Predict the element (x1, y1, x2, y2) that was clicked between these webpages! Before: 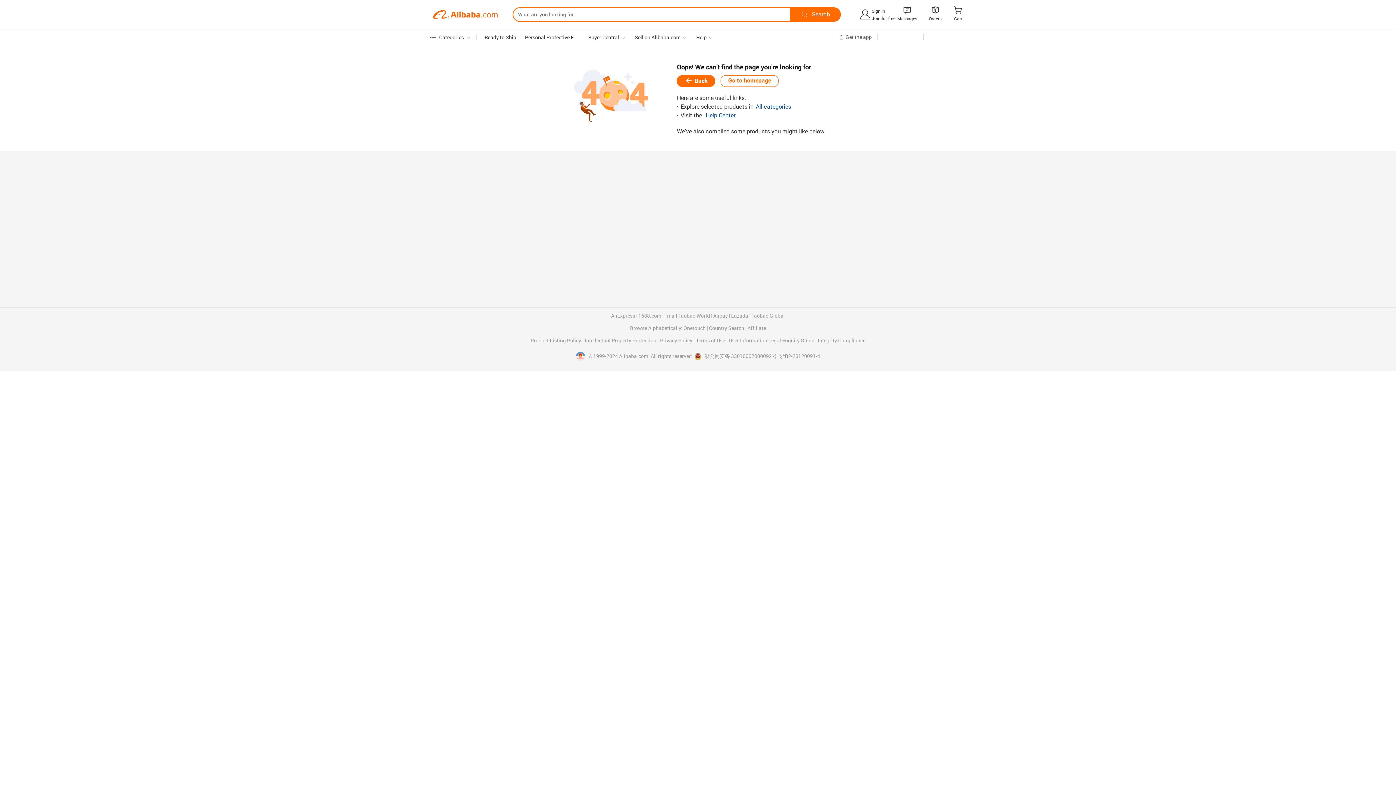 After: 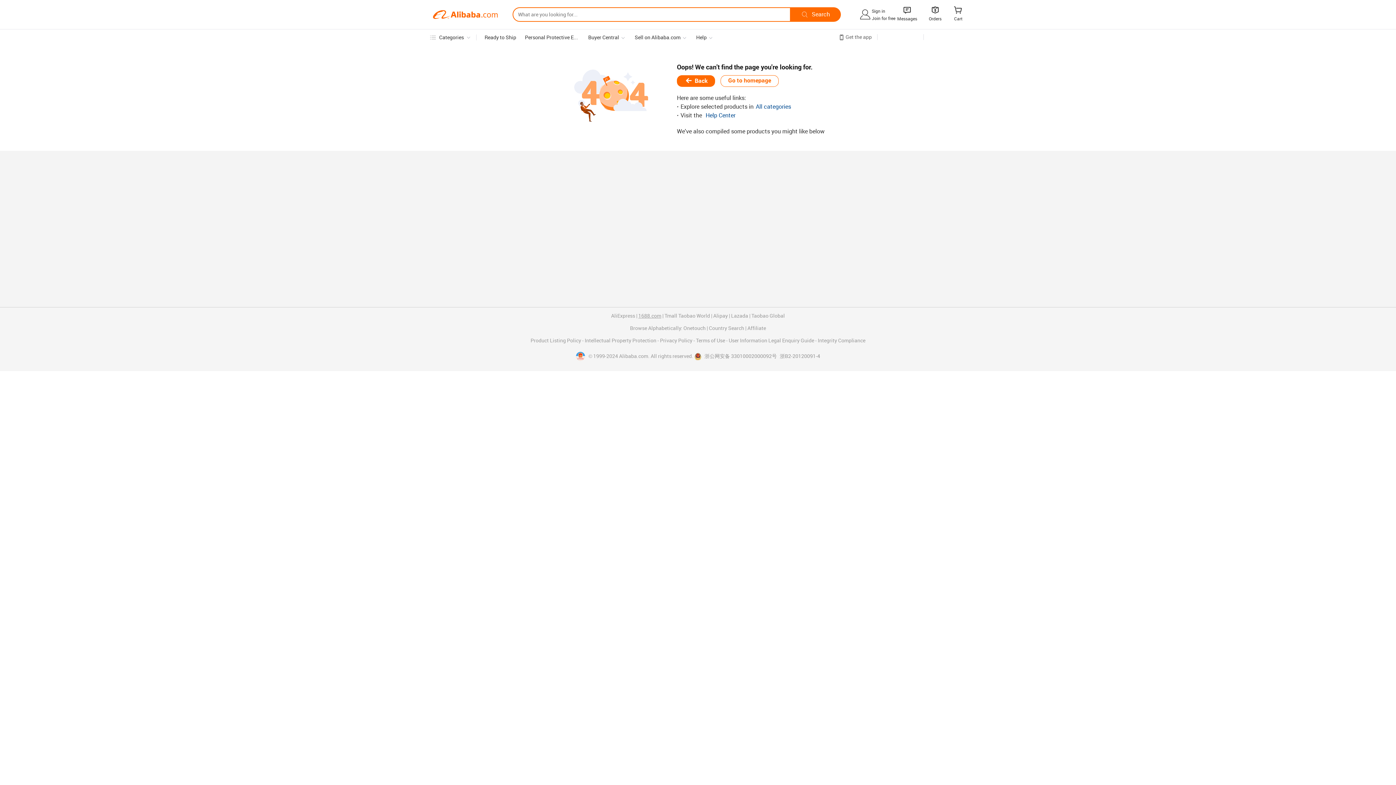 Action: bbox: (638, 313, 661, 318) label: 1688.com